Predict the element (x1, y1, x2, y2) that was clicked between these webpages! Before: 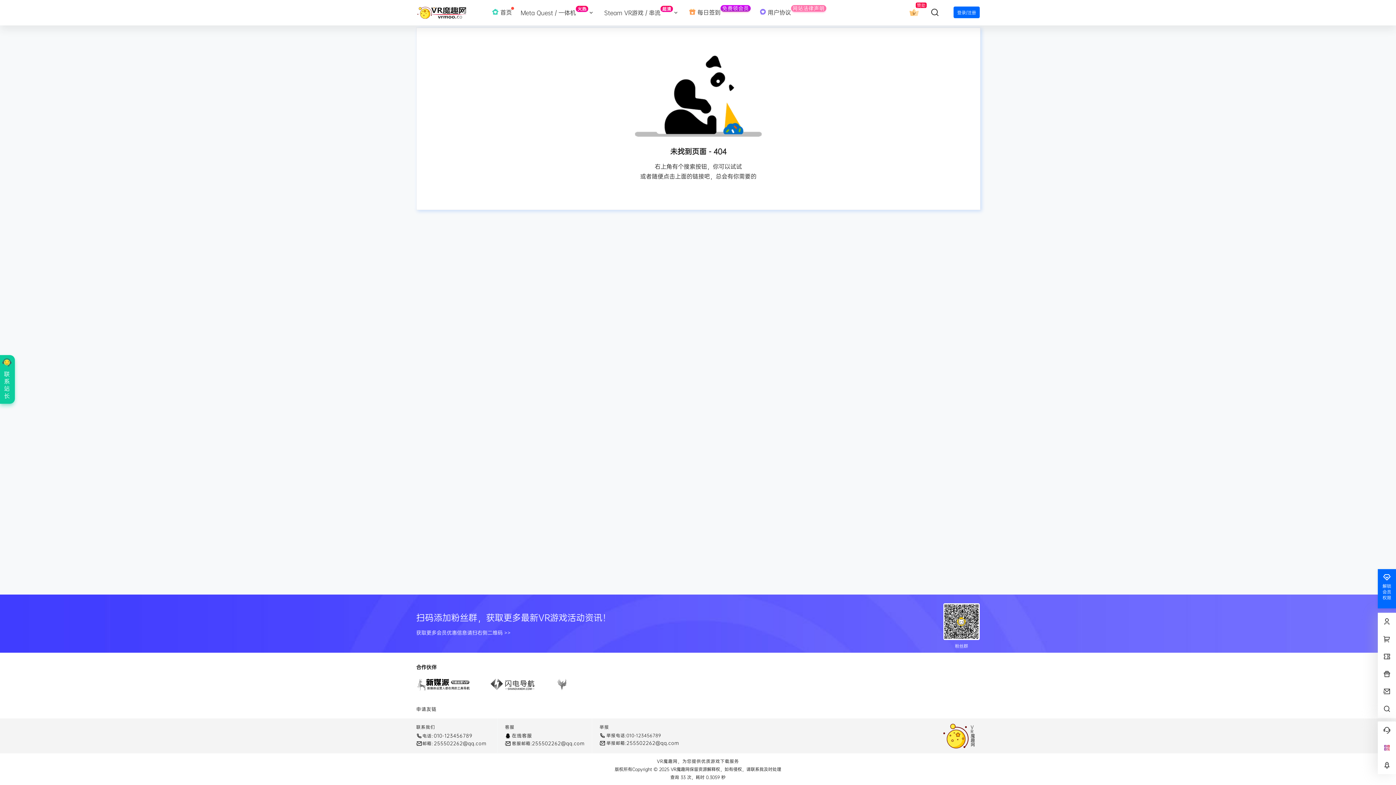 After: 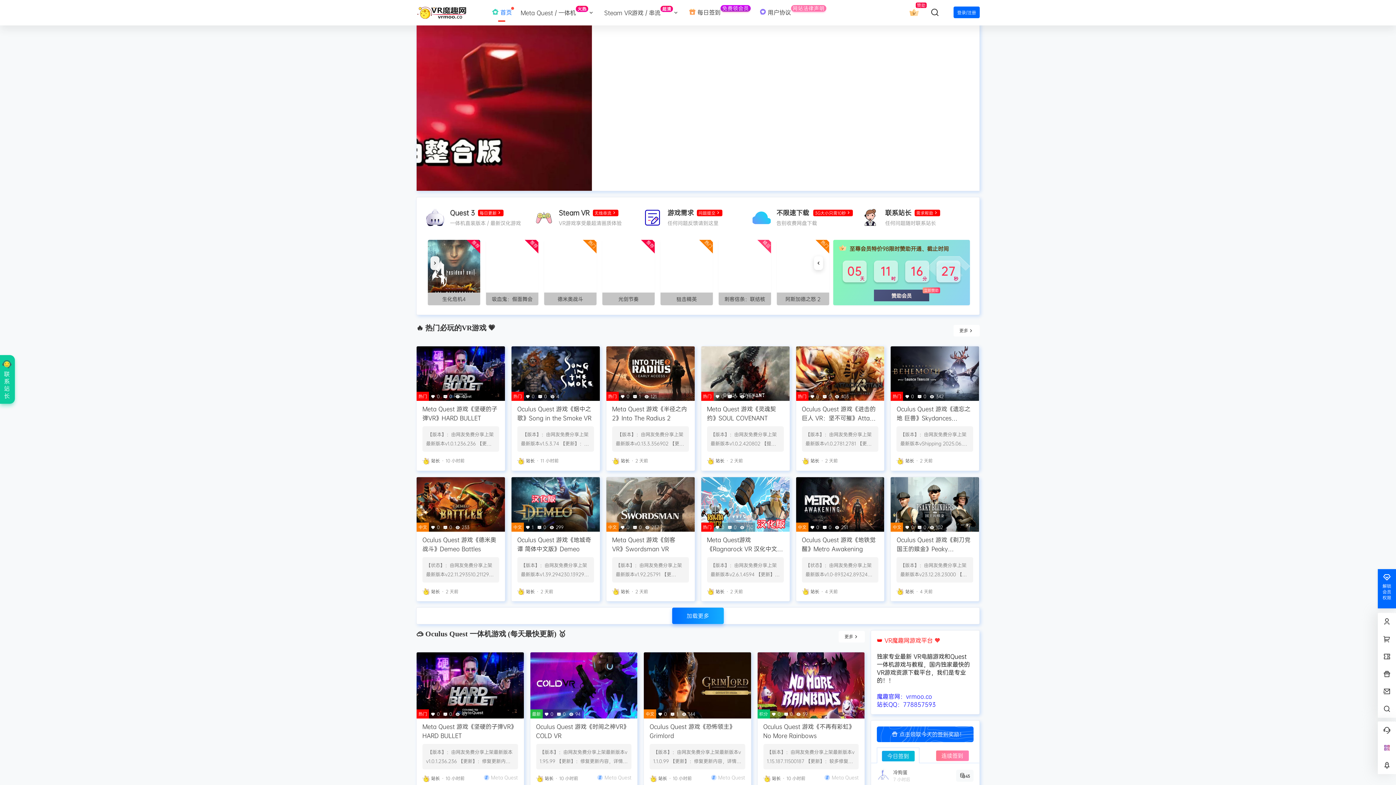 Action: label:  VR魔趣网 bbox: (669, 766, 689, 772)